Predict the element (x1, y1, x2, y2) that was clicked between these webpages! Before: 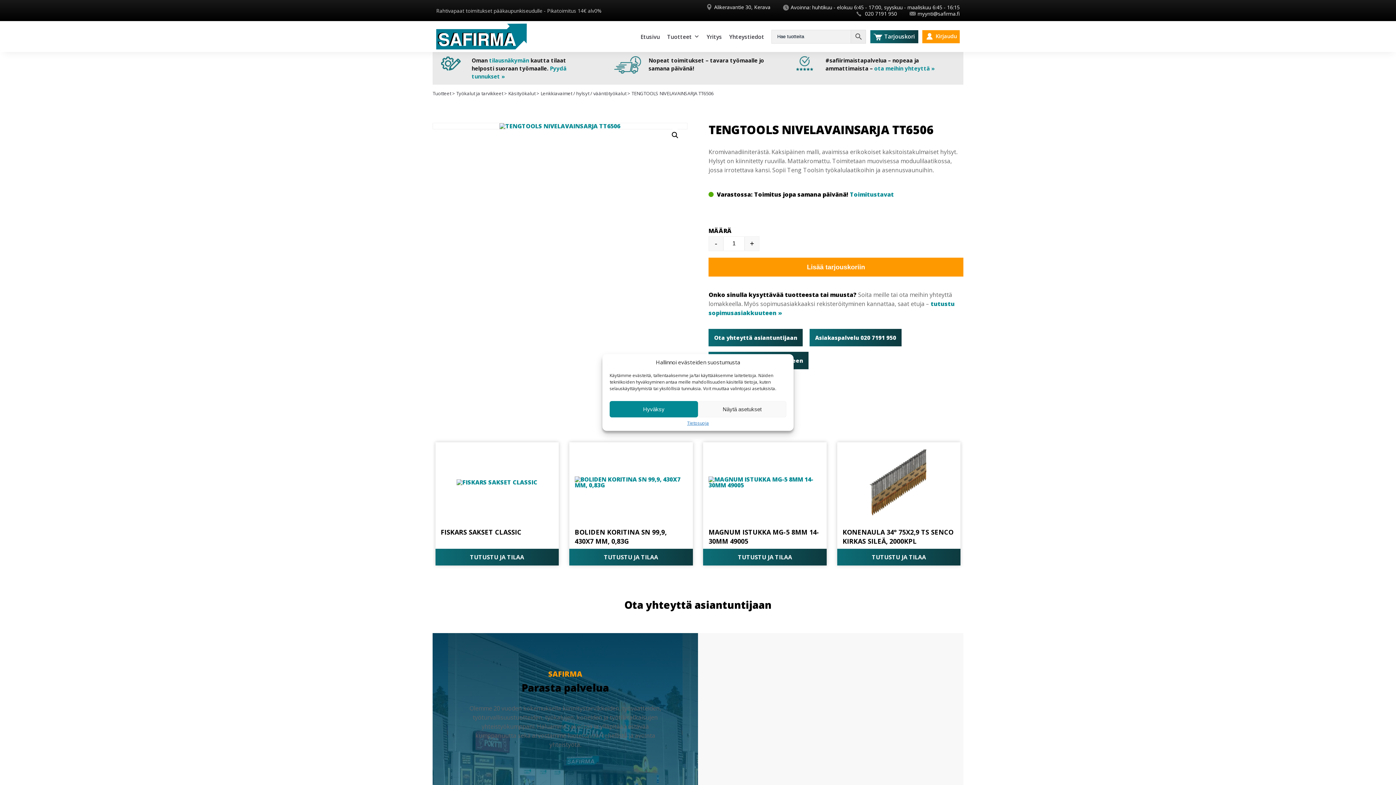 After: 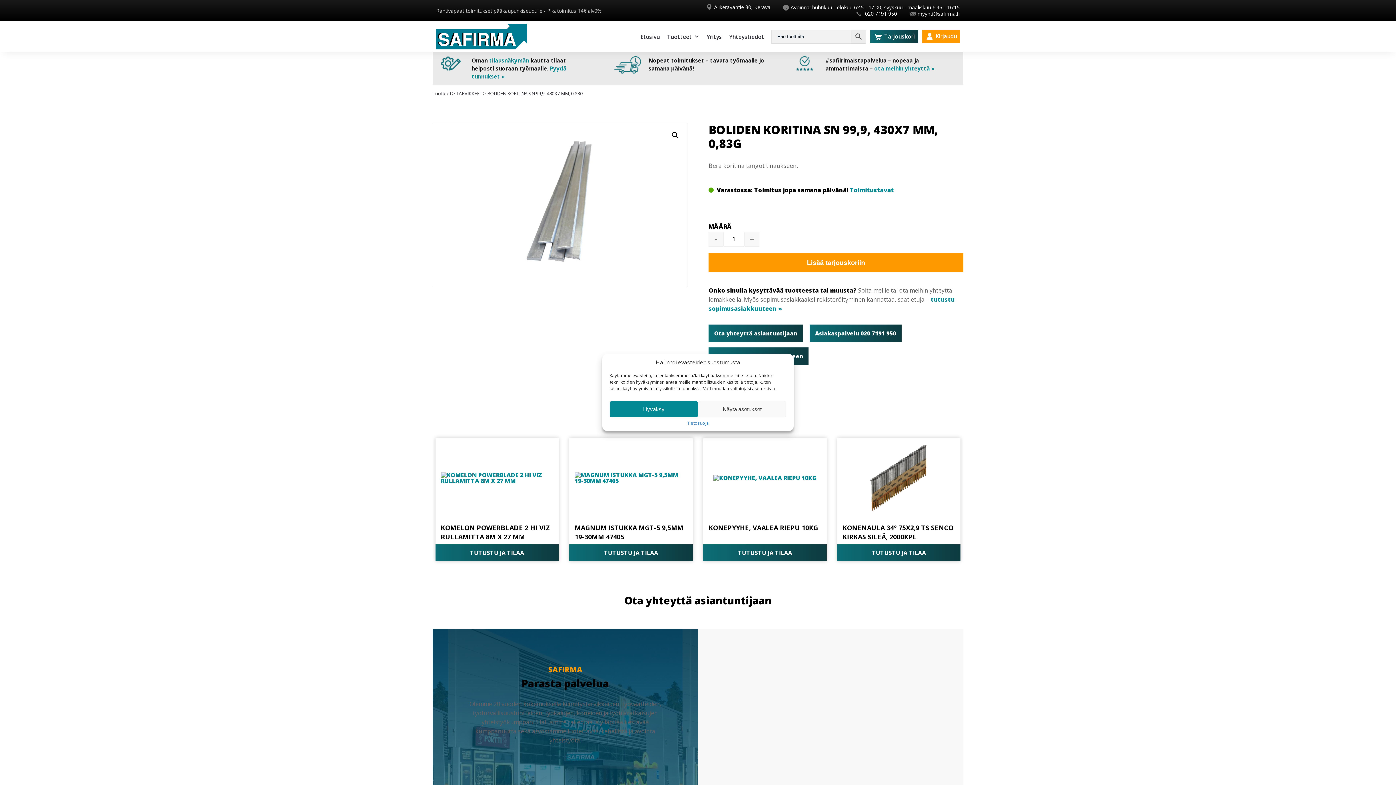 Action: bbox: (569, 442, 692, 549) label: BOLIDEN KORITINA SN 99,9, 430X7 MM, 0,83G